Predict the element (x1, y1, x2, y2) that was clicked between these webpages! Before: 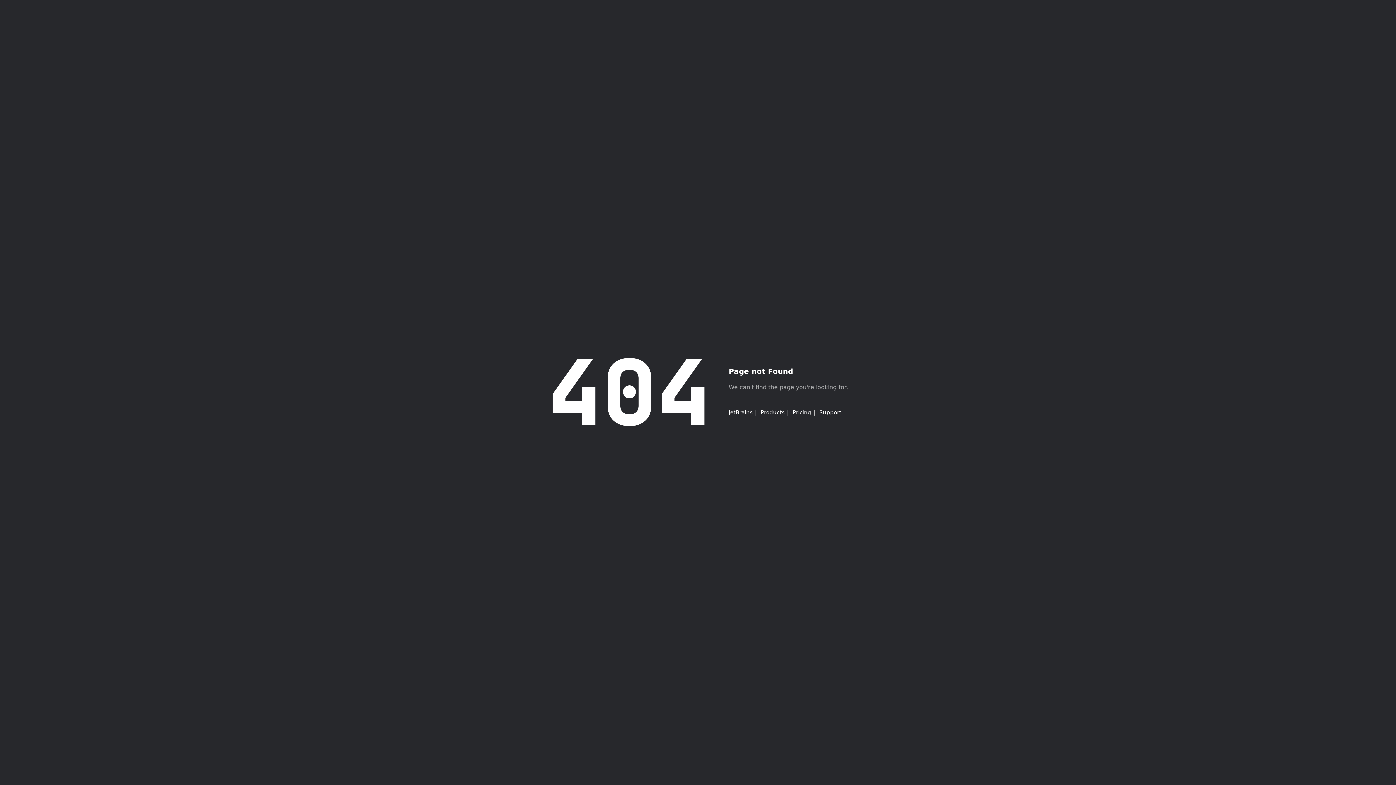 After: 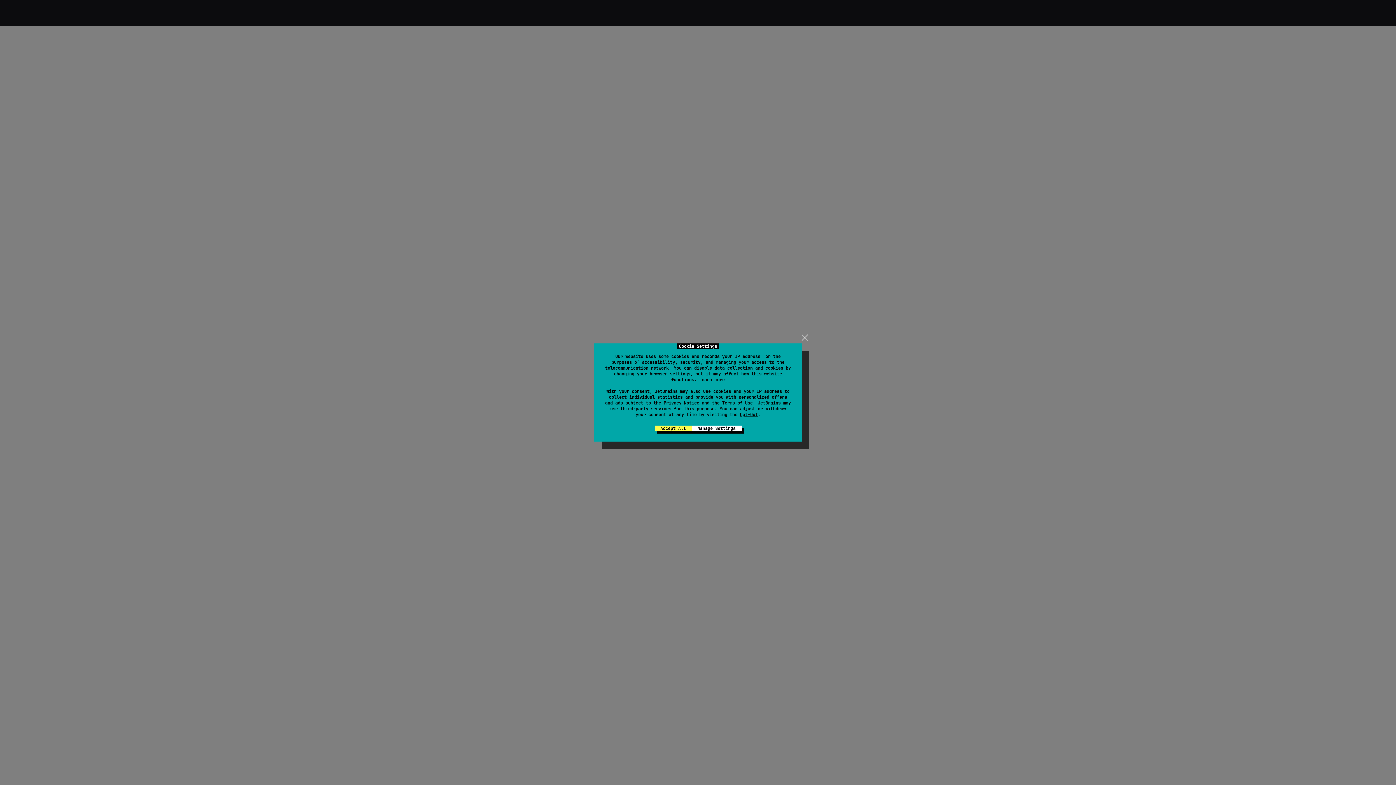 Action: label: Support bbox: (819, 409, 841, 416)